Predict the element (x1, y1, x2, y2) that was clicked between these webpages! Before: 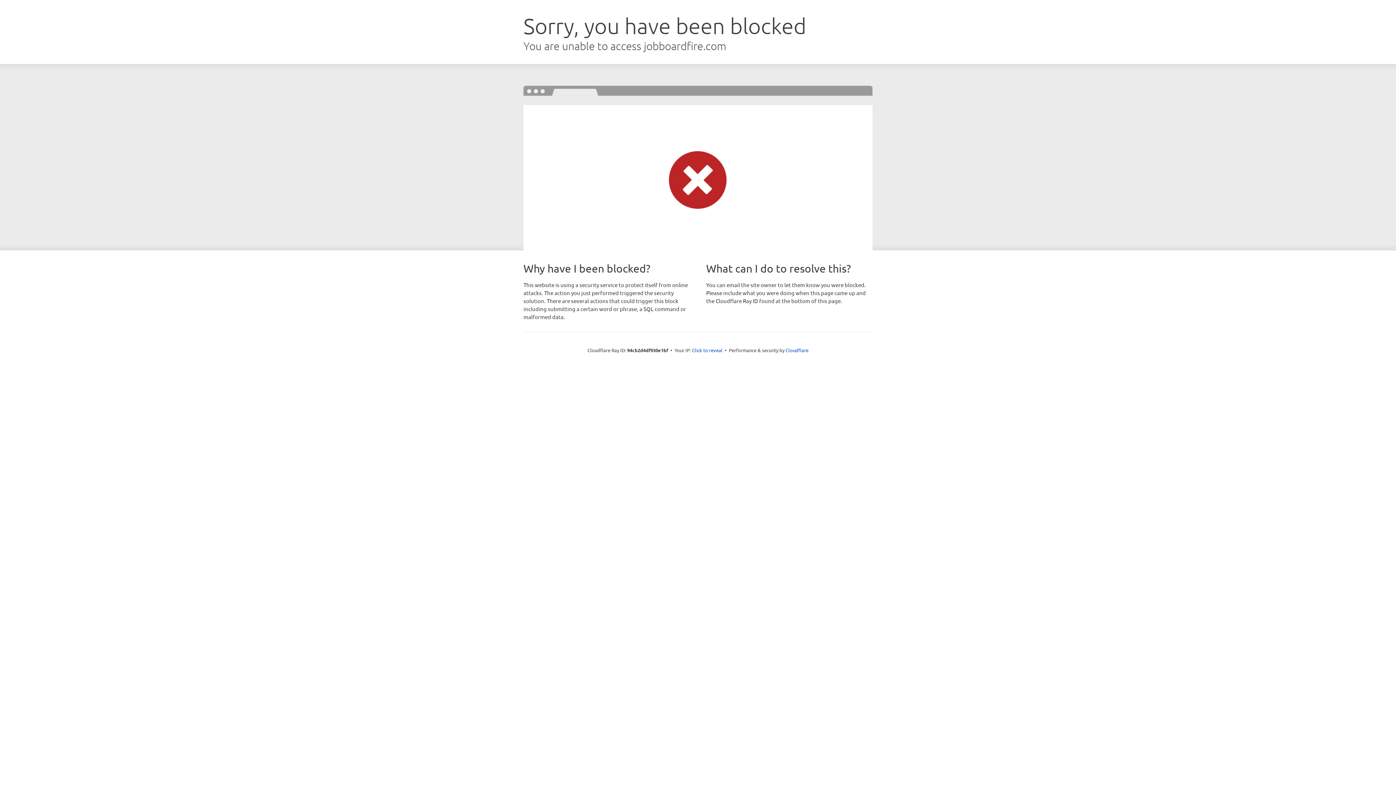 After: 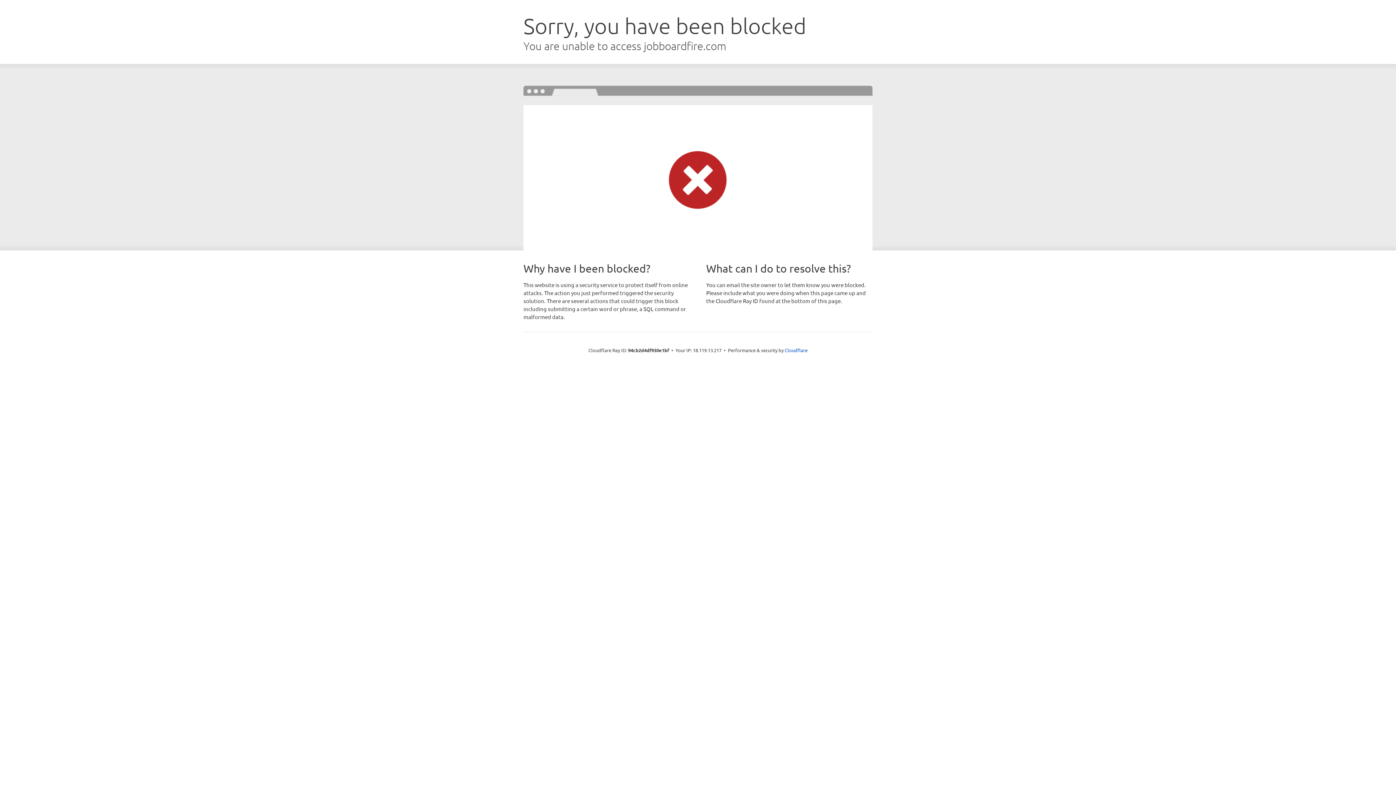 Action: label: Click to reveal bbox: (692, 346, 722, 353)